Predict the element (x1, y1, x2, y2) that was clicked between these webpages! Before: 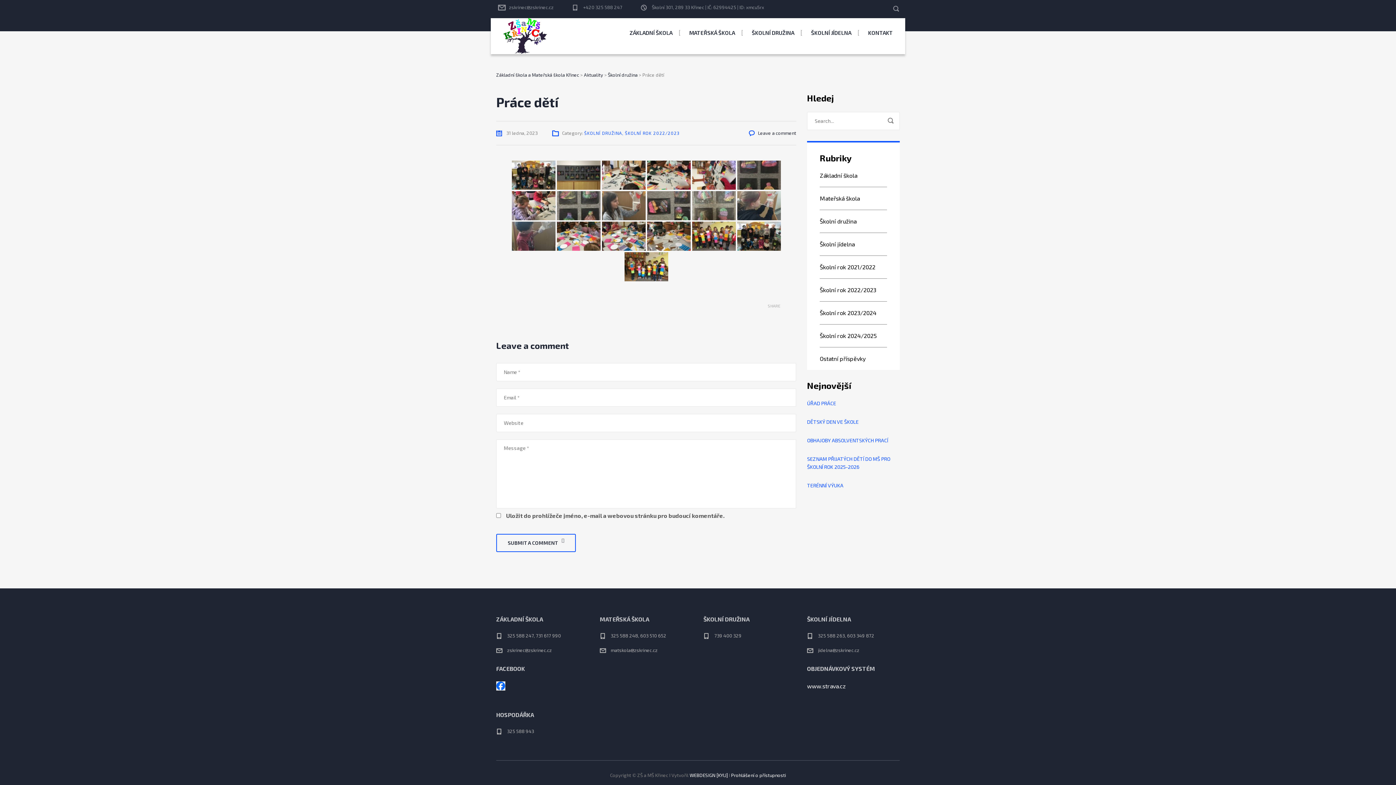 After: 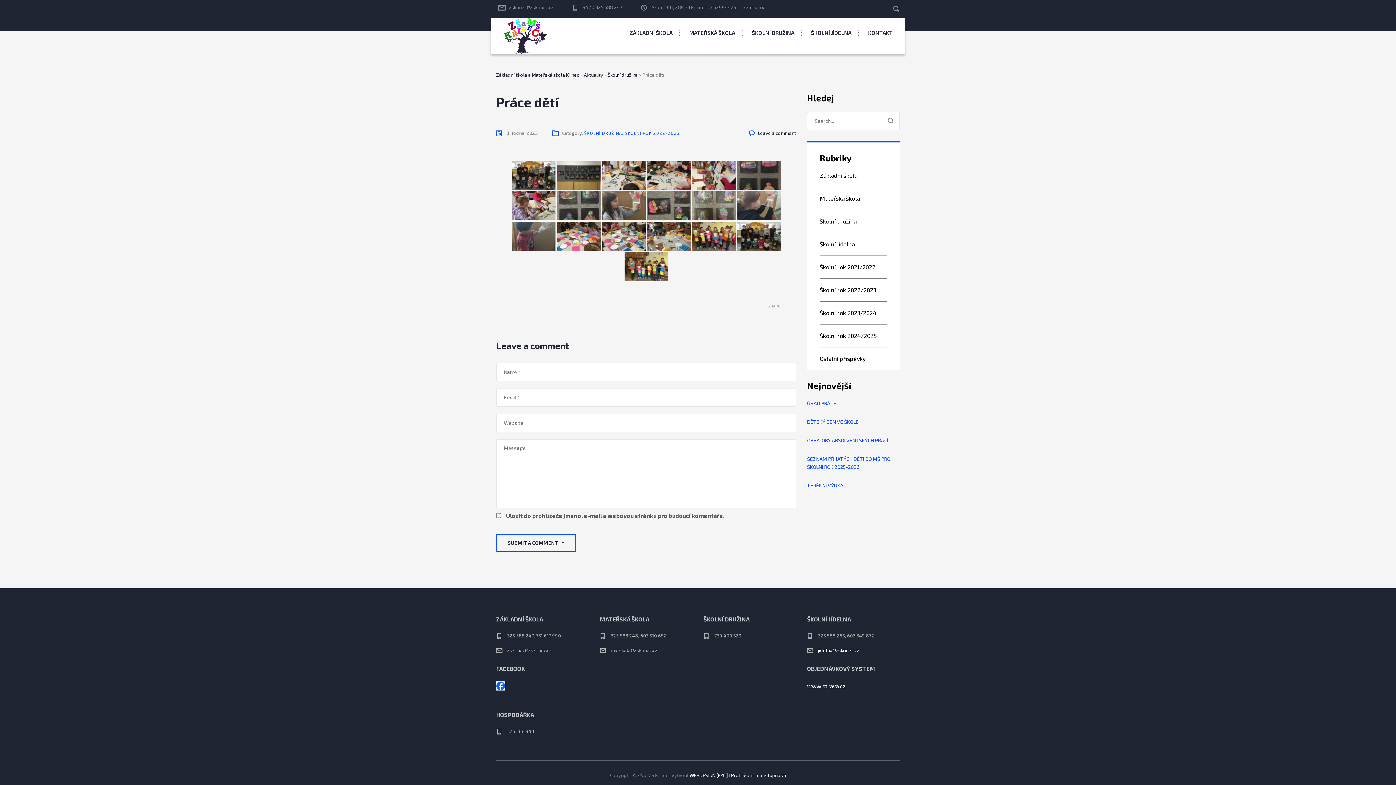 Action: label: jidelna@zskrinec.cz bbox: (818, 647, 859, 653)